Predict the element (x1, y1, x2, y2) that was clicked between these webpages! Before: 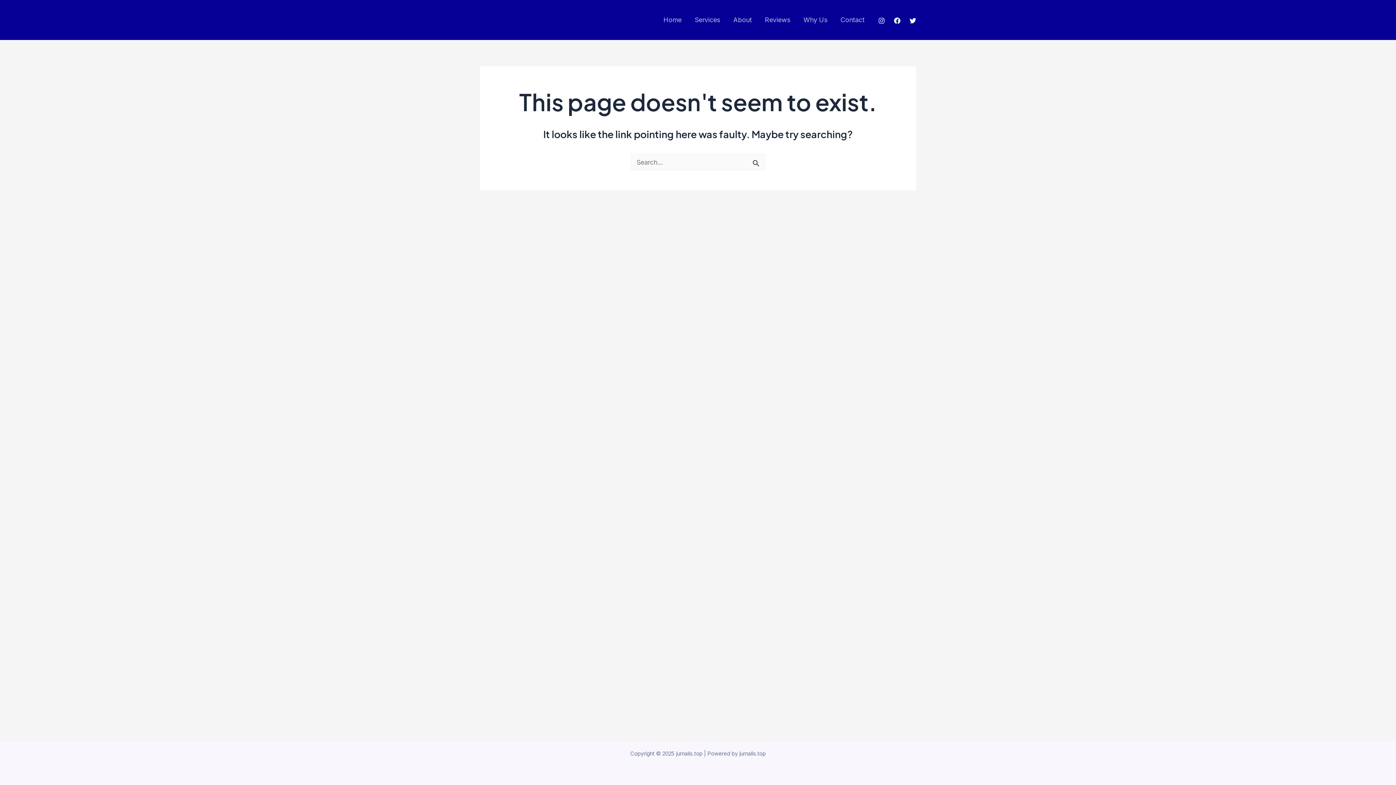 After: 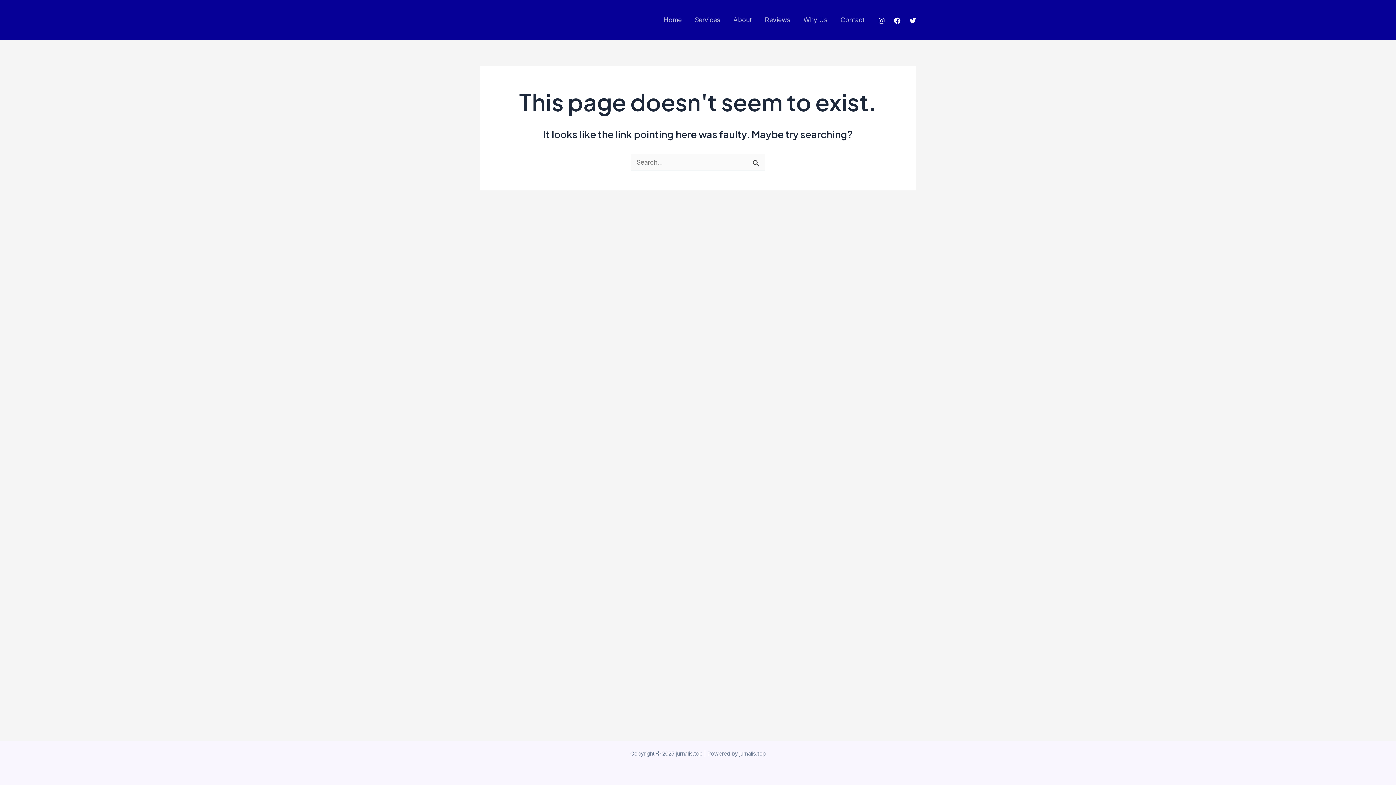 Action: bbox: (878, 17, 885, 23) label: Instagram